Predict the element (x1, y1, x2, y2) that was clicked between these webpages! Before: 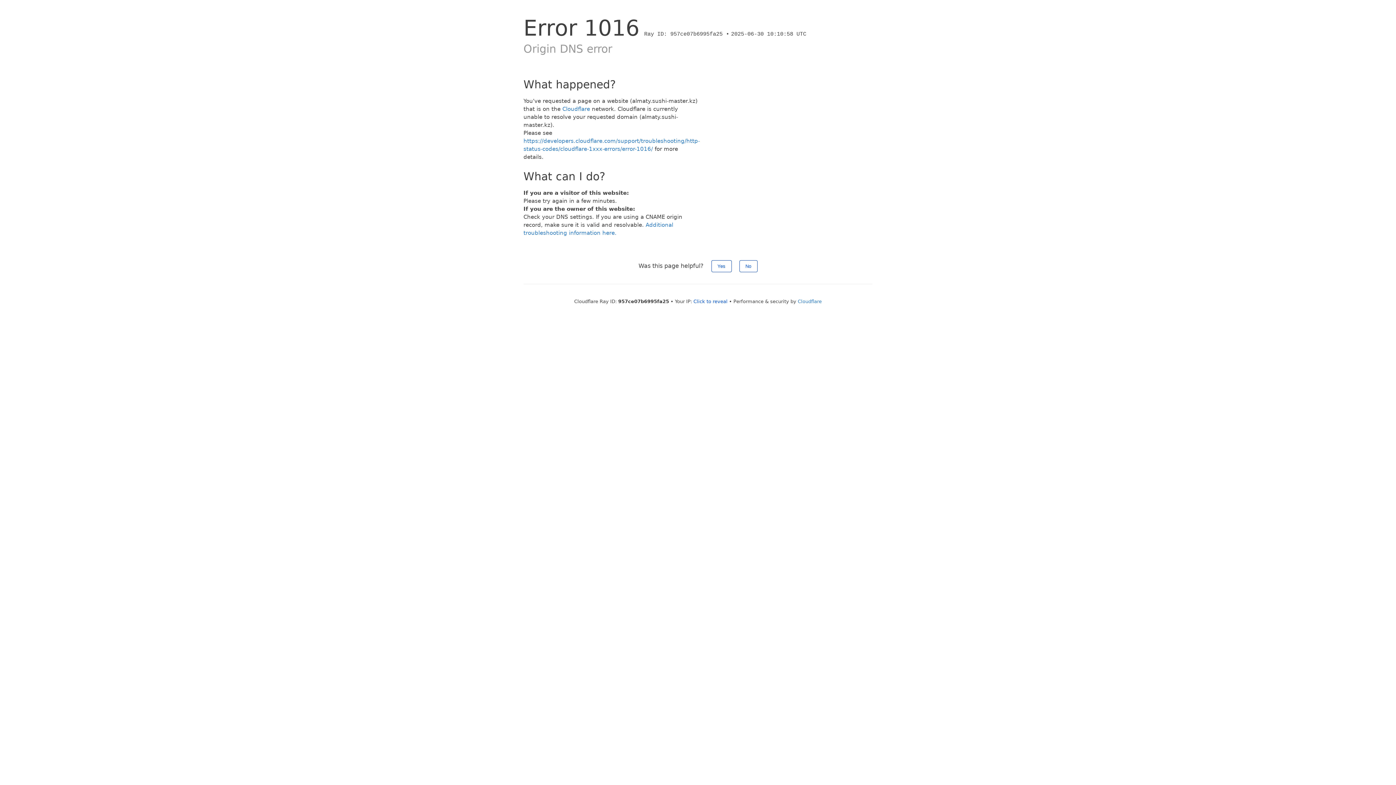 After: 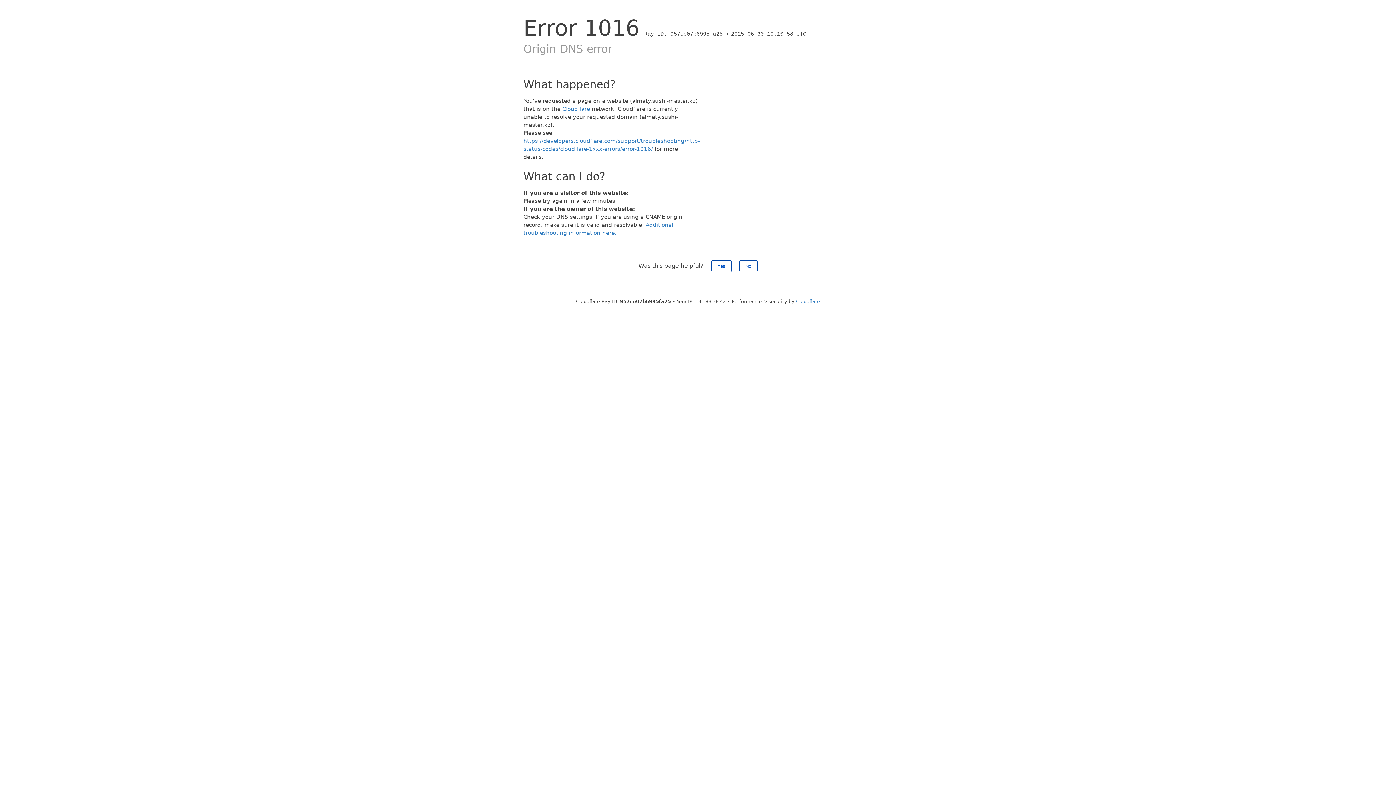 Action: bbox: (693, 298, 727, 304) label: Click to reveal